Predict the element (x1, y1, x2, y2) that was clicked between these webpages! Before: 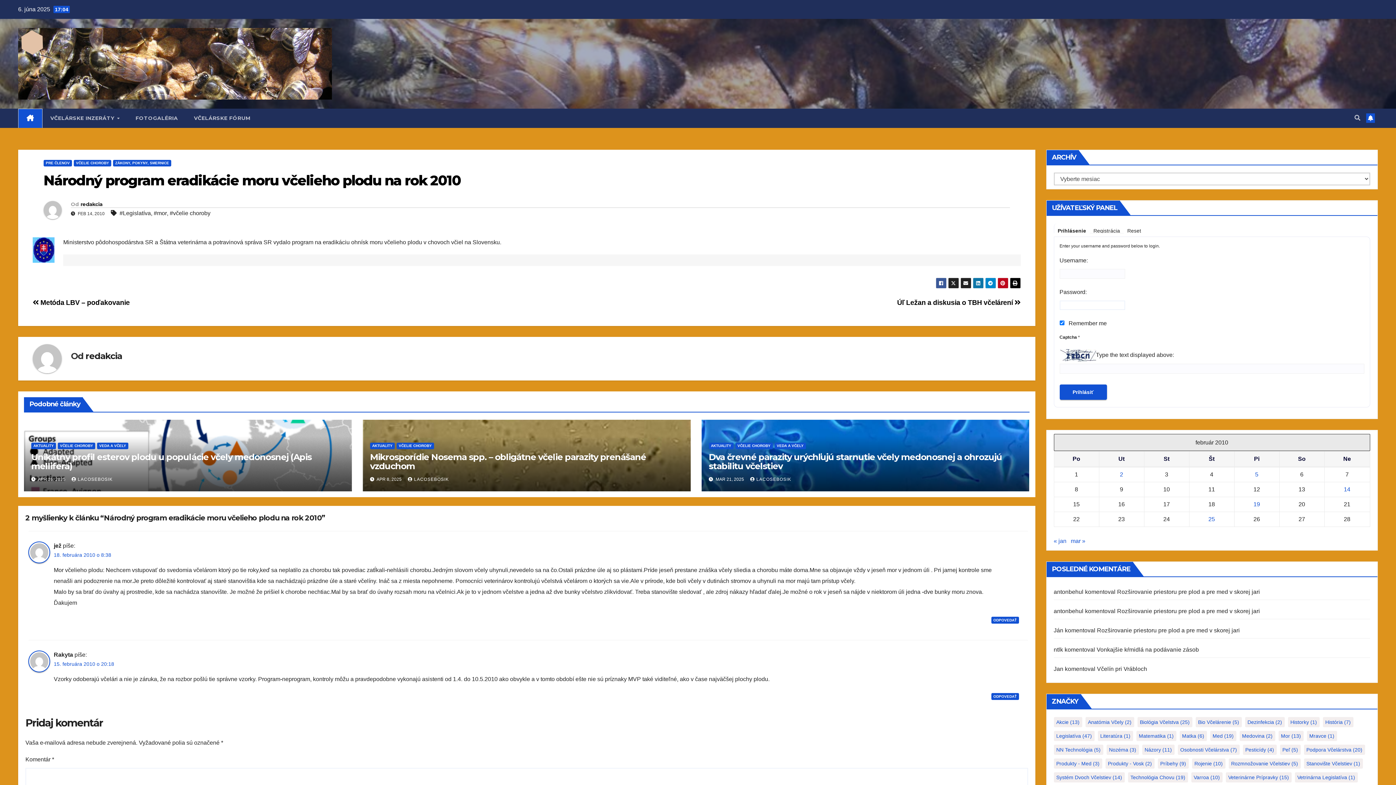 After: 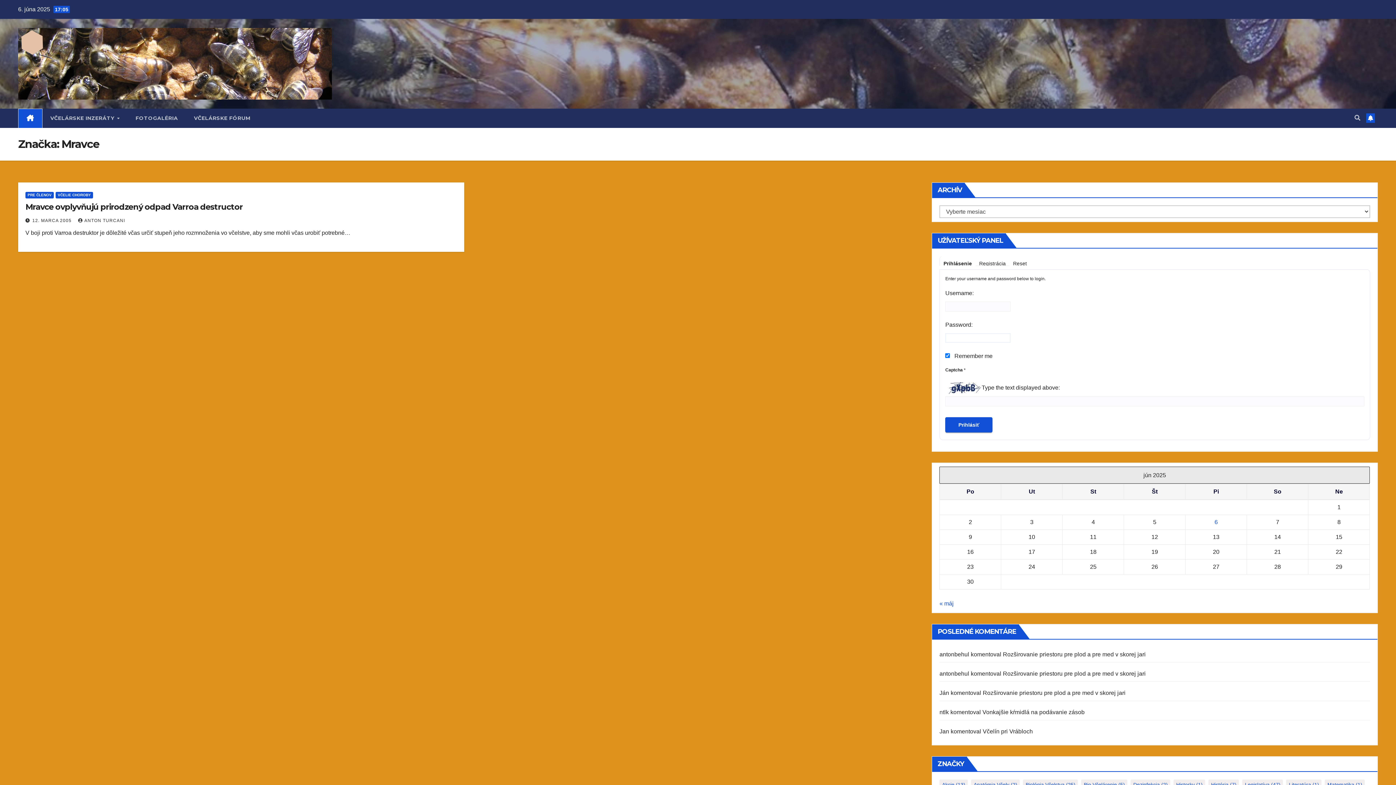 Action: label: Mravce (1 položka) bbox: (1307, 731, 1337, 741)